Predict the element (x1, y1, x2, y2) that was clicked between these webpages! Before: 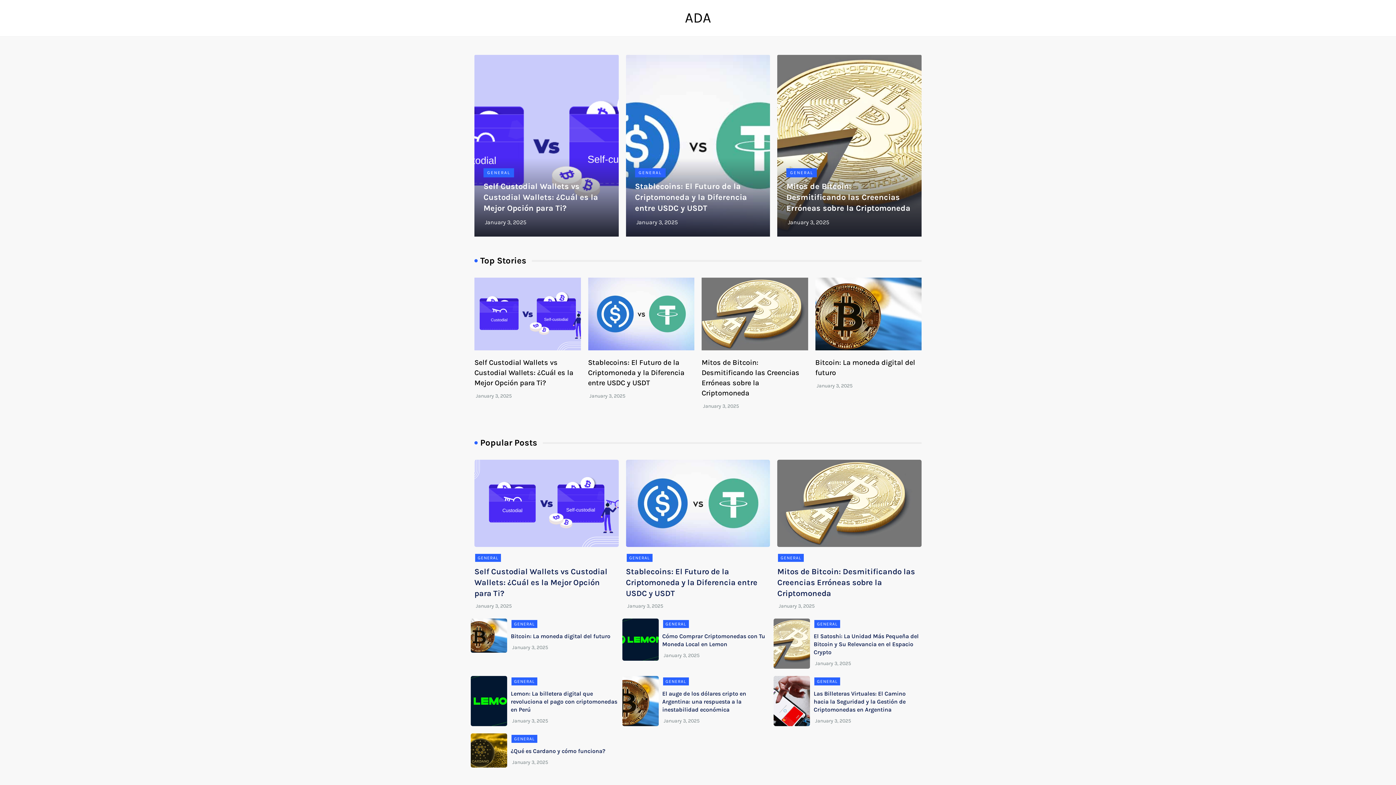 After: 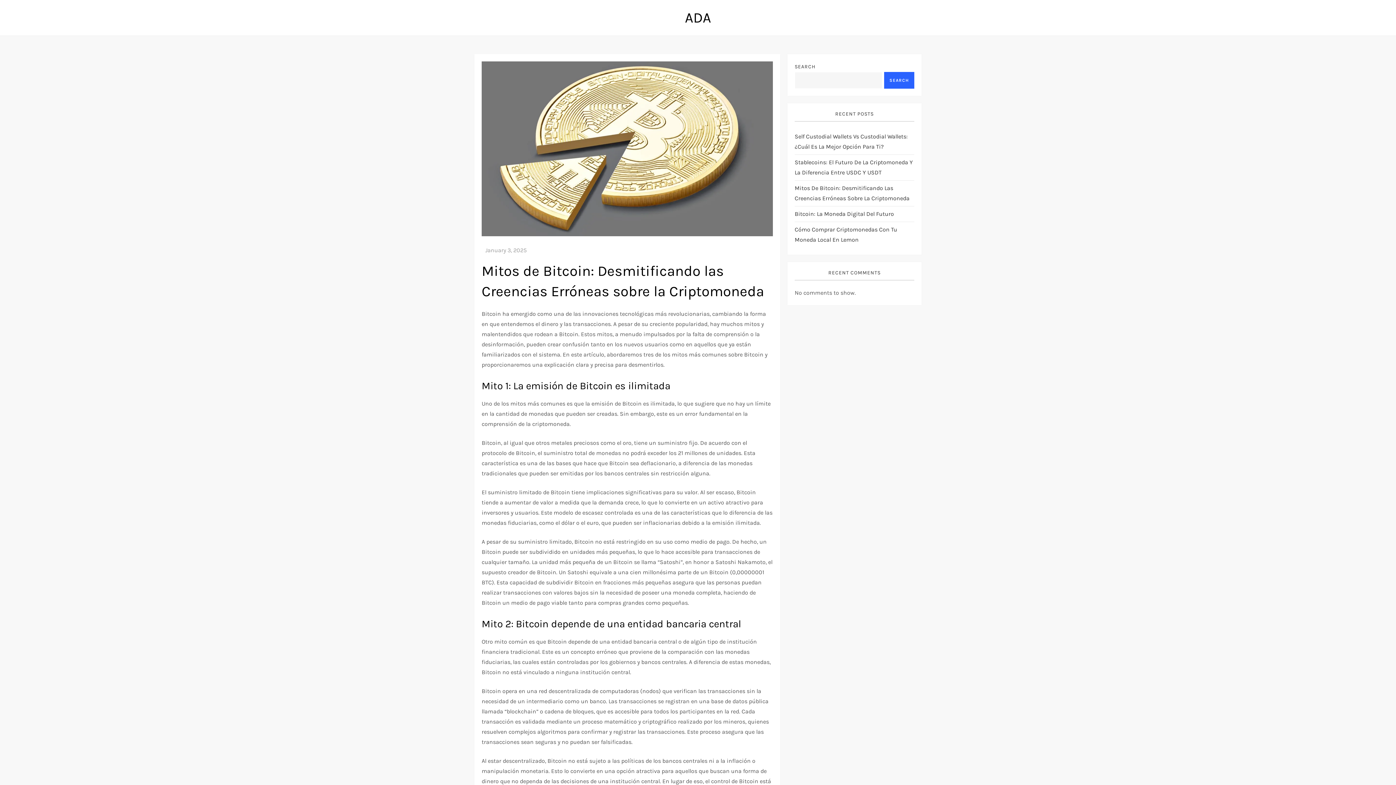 Action: bbox: (777, 54, 921, 236)